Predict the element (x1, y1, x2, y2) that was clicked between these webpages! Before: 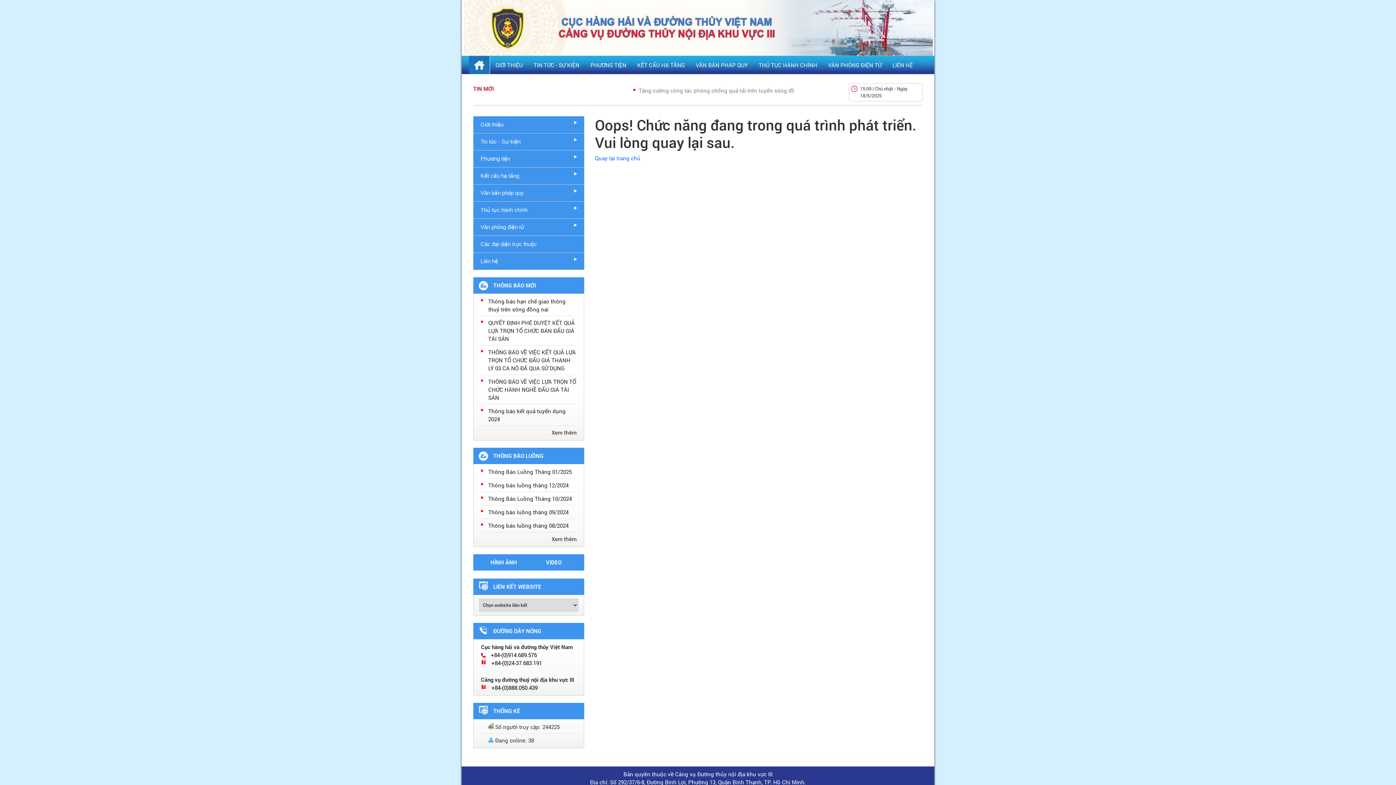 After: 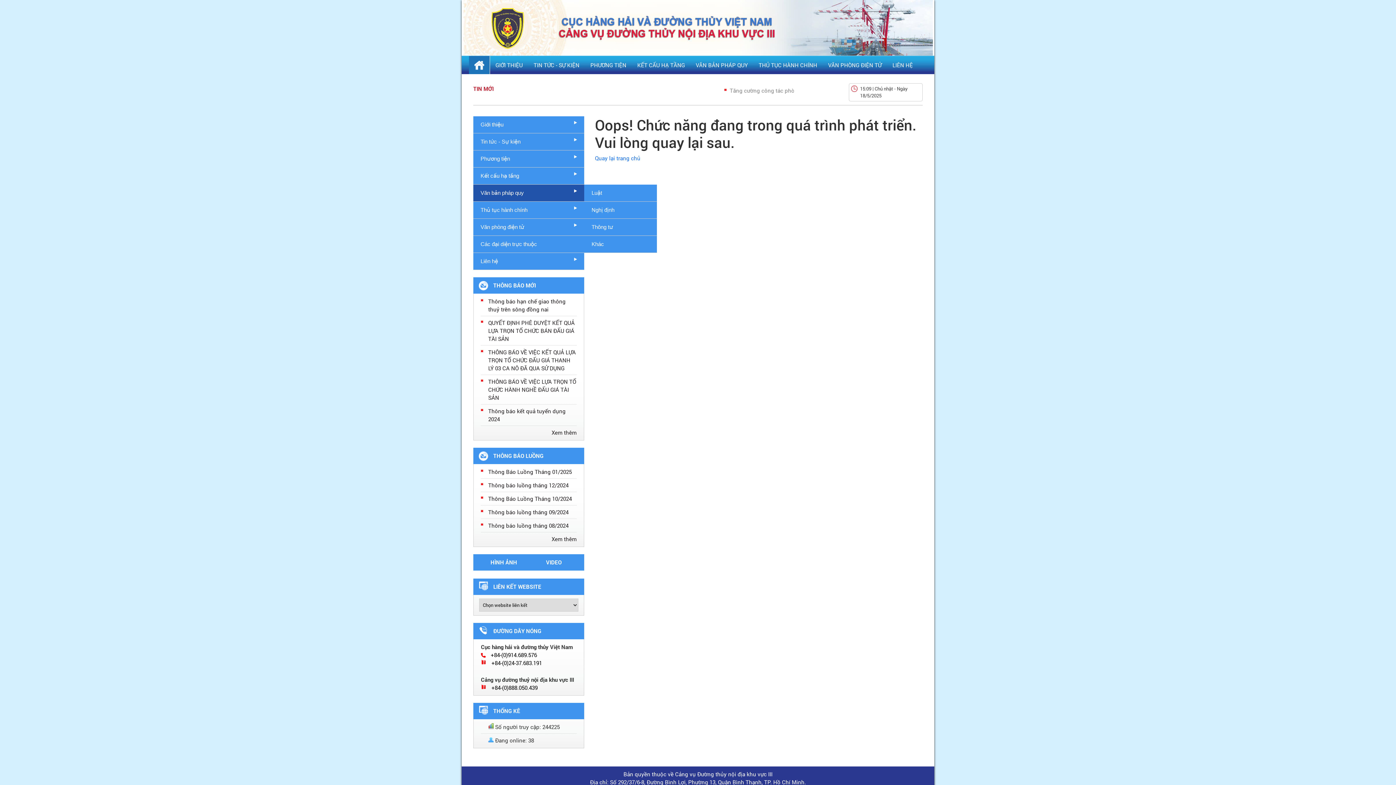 Action: bbox: (473, 184, 584, 201) label: Văn bản pháp quy